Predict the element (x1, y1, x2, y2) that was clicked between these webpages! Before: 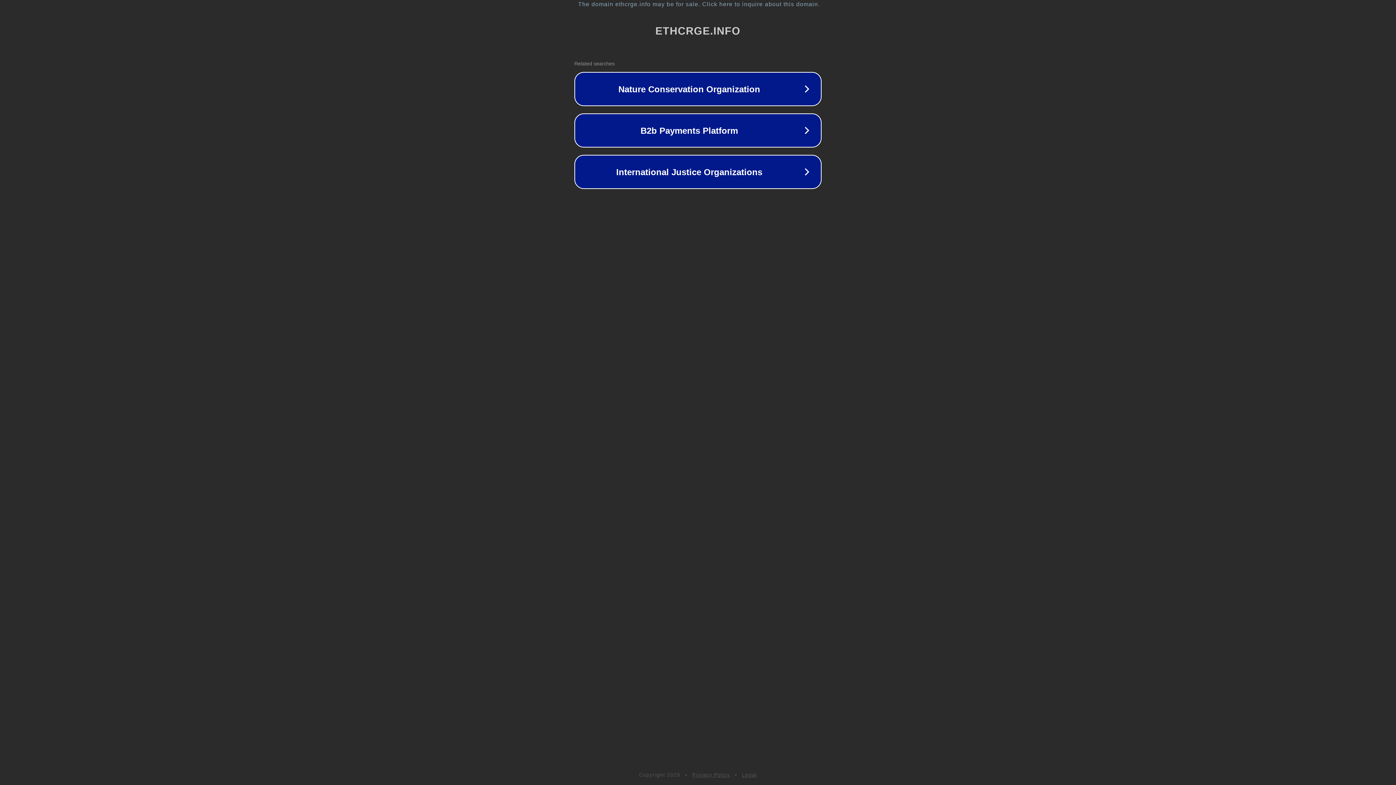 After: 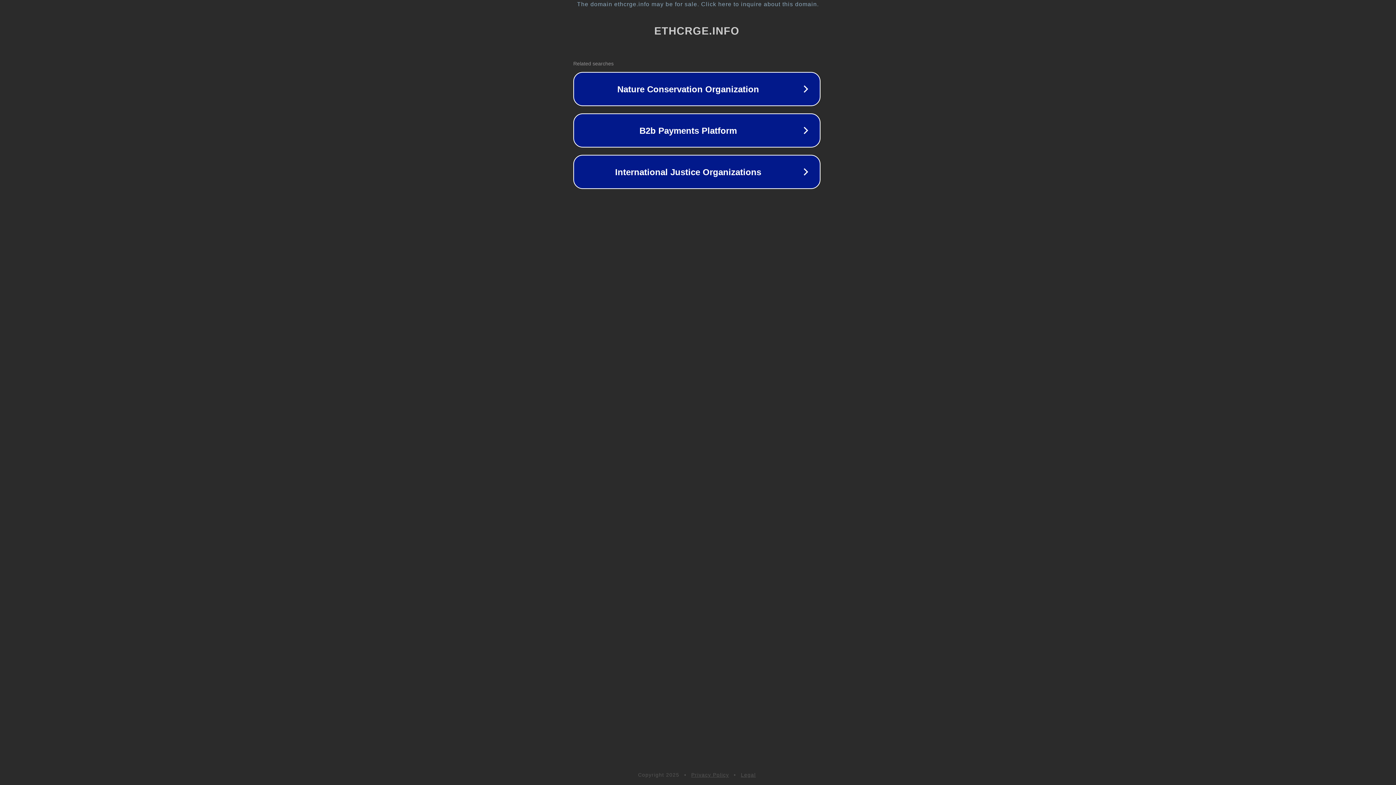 Action: bbox: (1, 1, 1397, 7) label: The domain ethcrge.info may be for sale. Click here to inquire about this domain.